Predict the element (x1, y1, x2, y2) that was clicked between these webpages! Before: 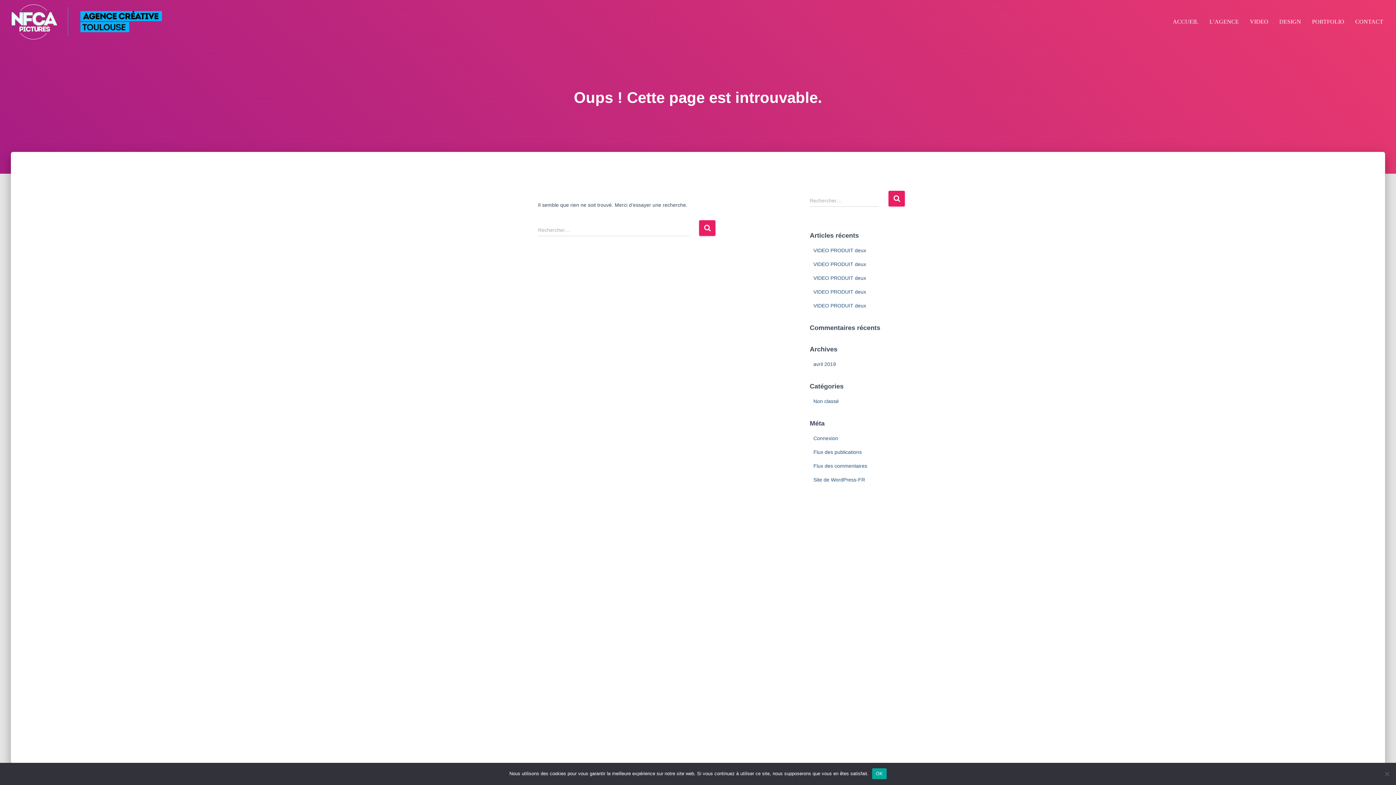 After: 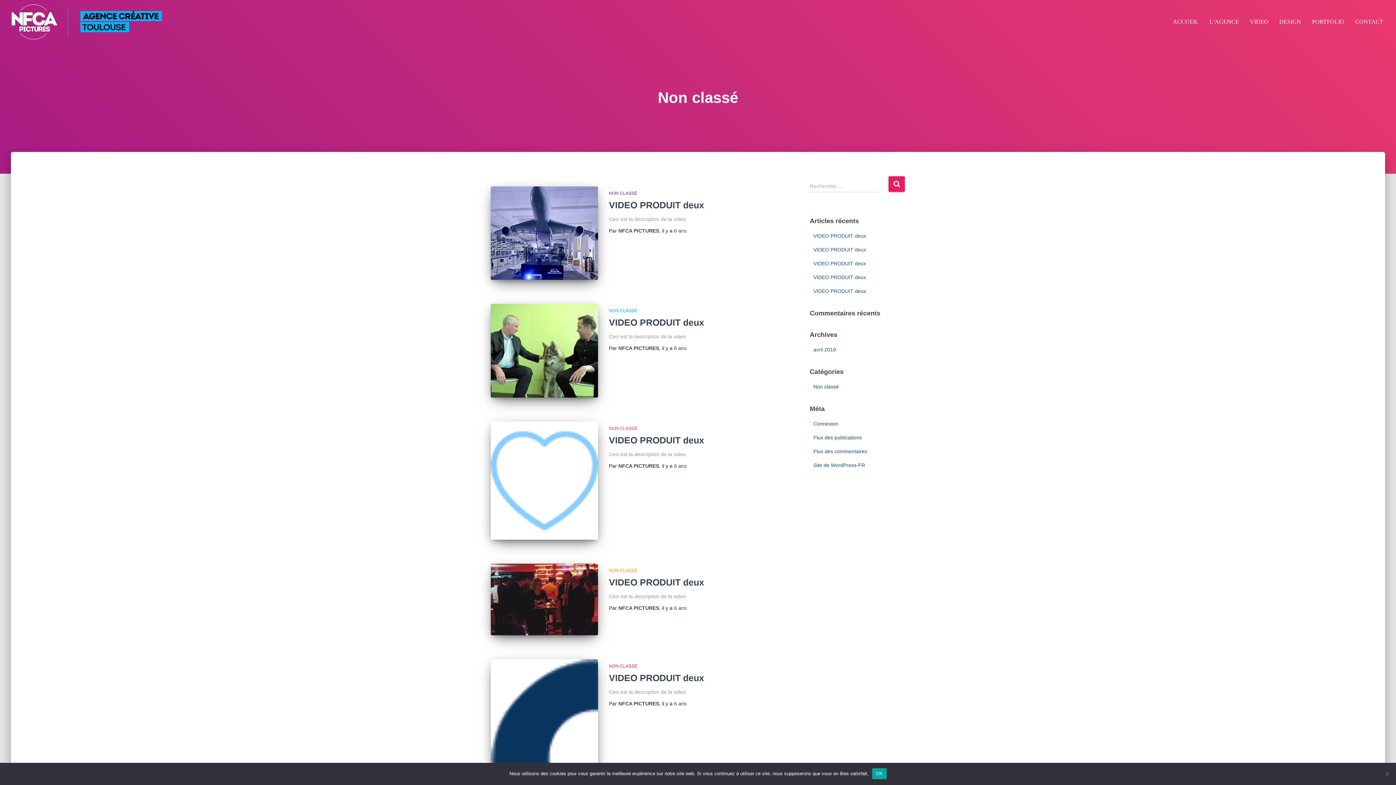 Action: bbox: (813, 398, 839, 404) label: Non classé